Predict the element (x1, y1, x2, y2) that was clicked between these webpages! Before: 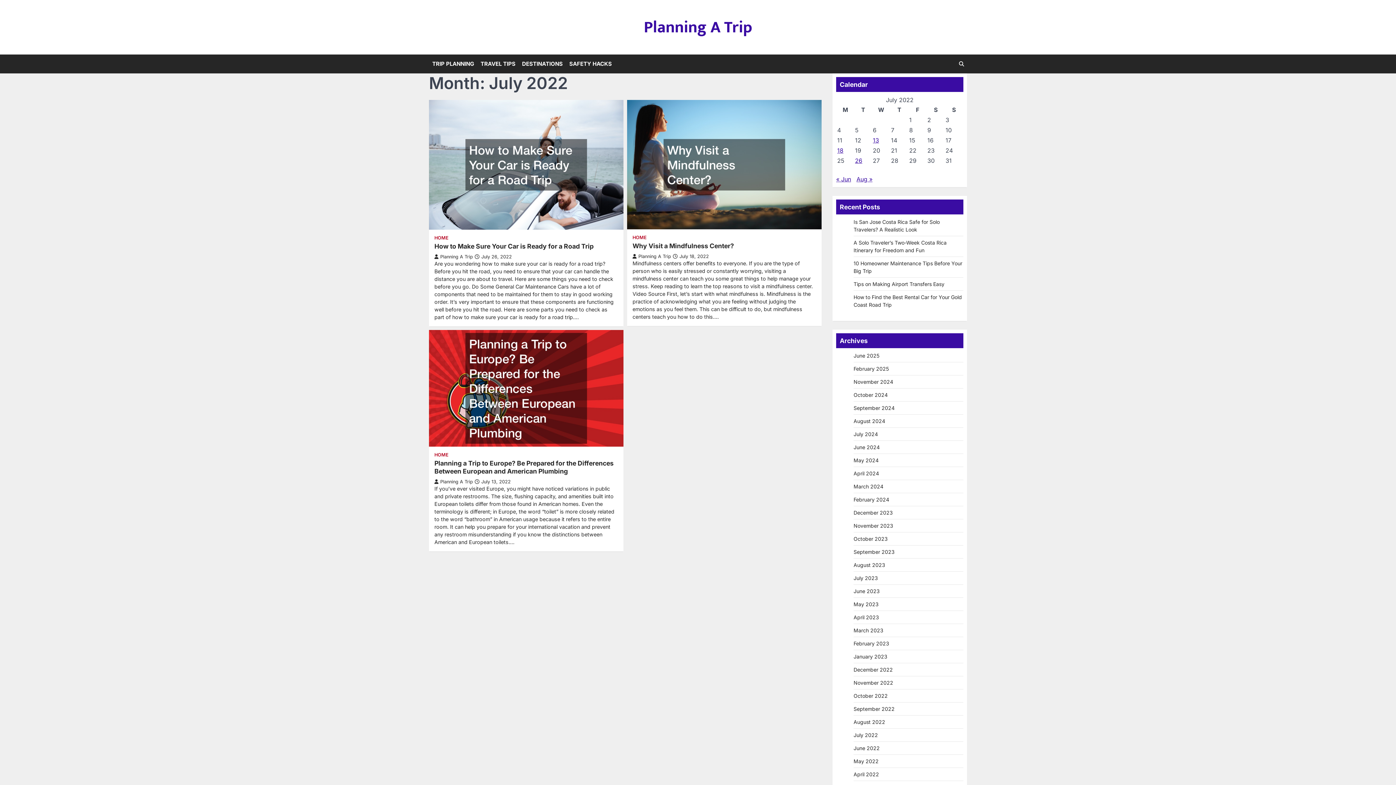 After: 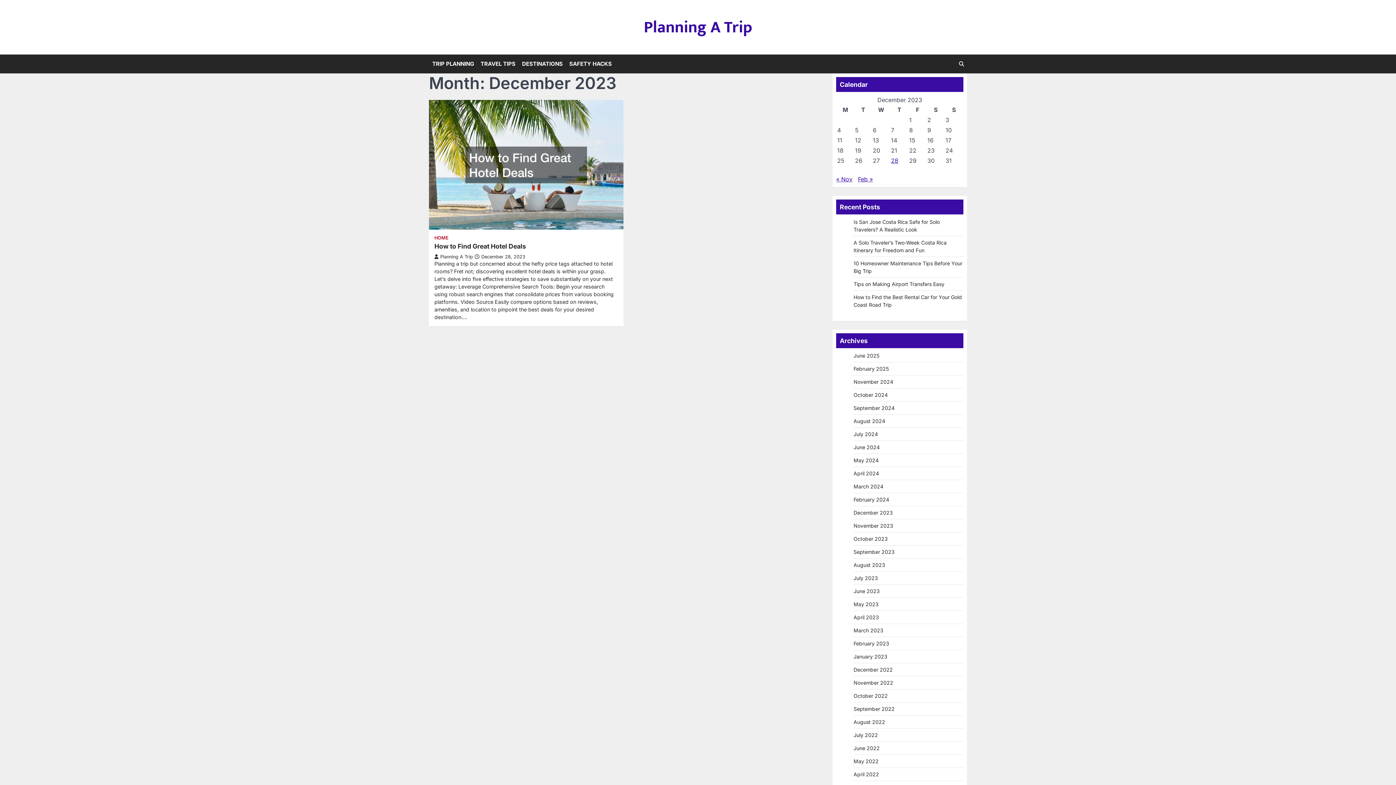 Action: bbox: (853, 509, 893, 516) label: December 2023